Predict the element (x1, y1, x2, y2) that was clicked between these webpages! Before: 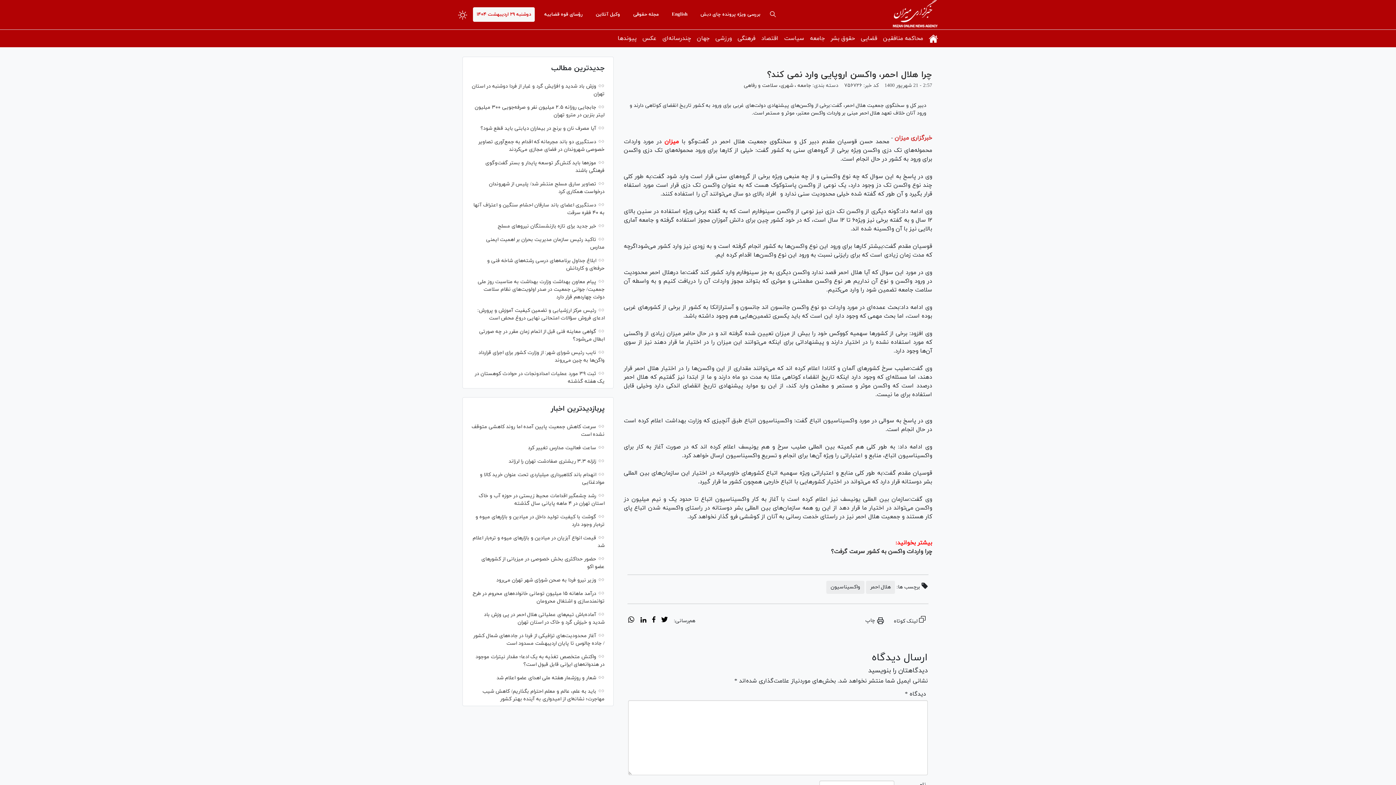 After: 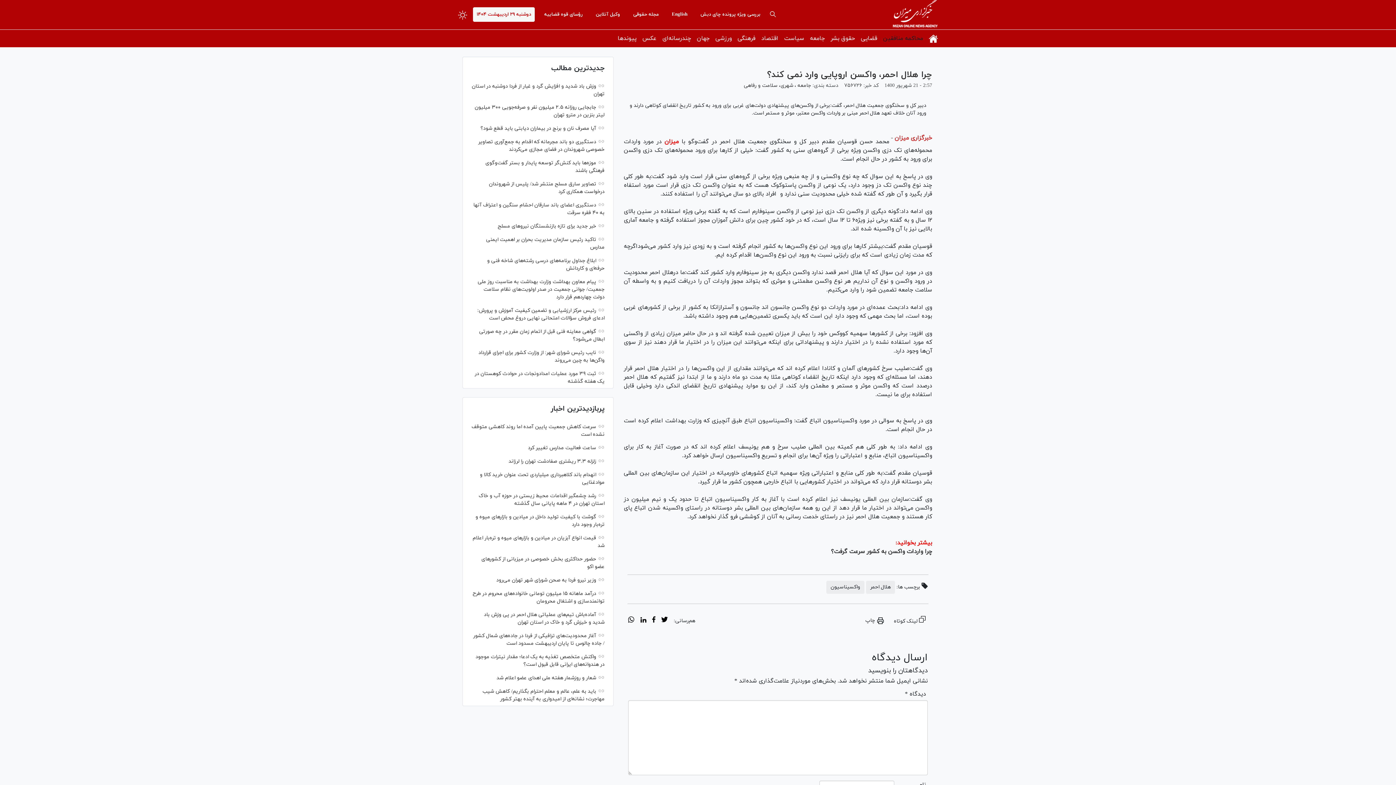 Action: bbox: (880, 29, 926, 47) label: محاکمه منافقین